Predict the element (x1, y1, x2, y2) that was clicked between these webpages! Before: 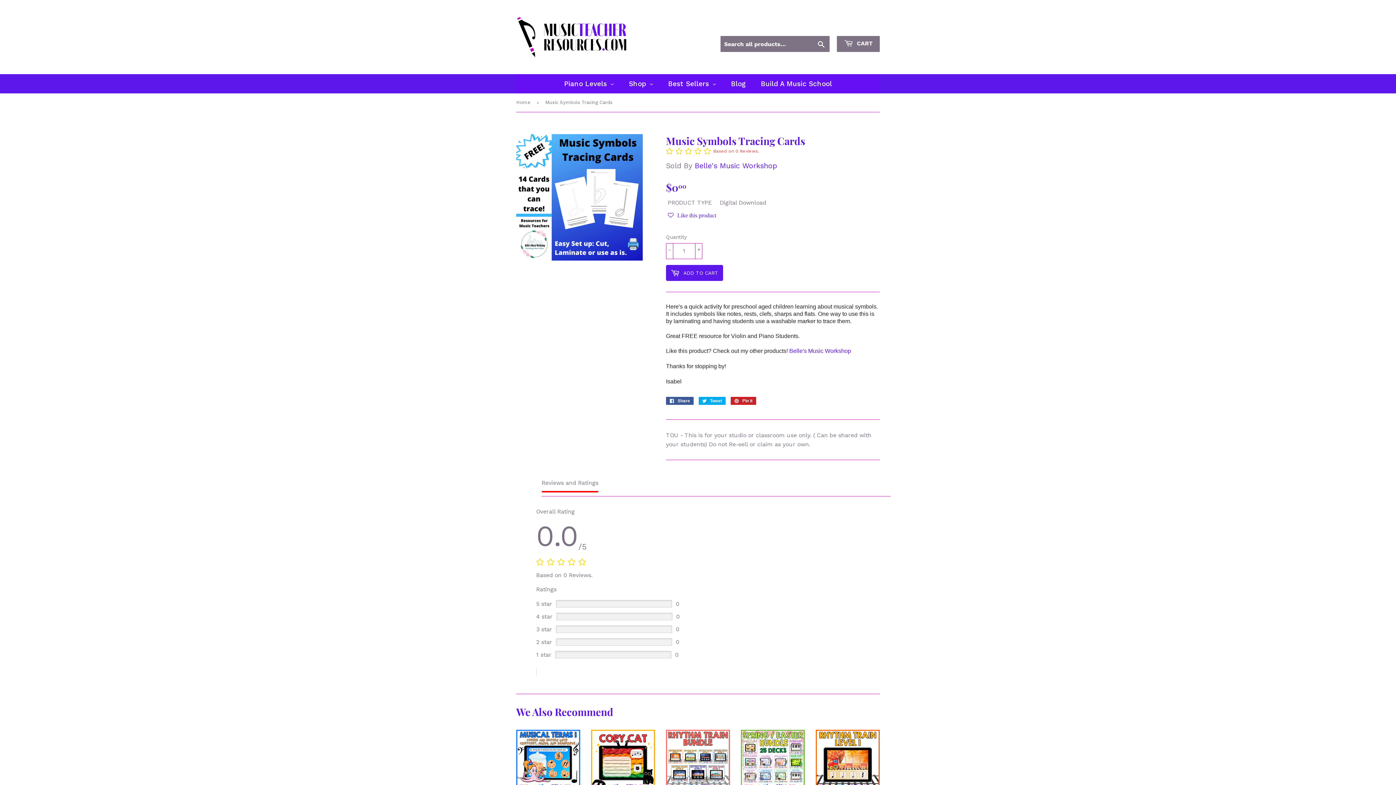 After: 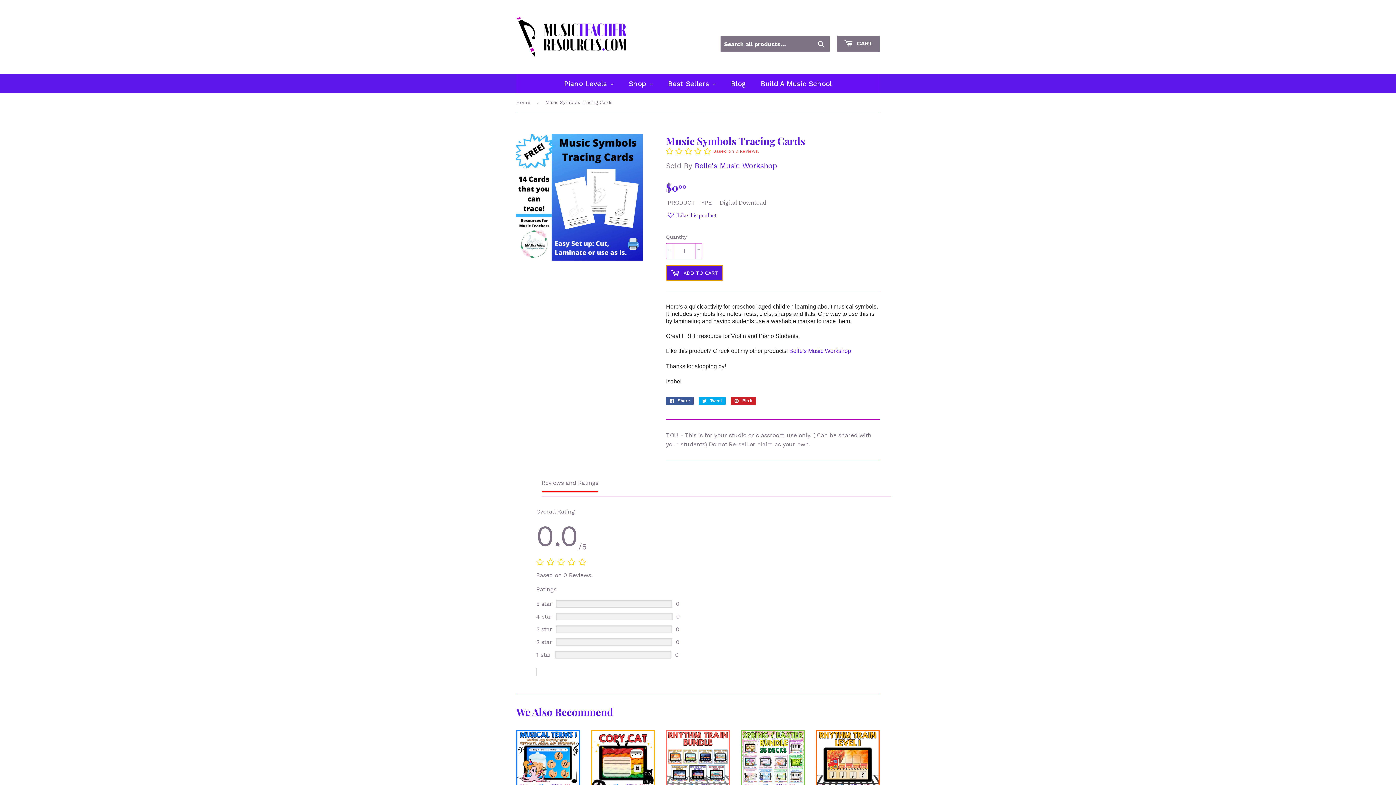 Action: bbox: (666, 234, 723, 250) label:  ADD TO CART